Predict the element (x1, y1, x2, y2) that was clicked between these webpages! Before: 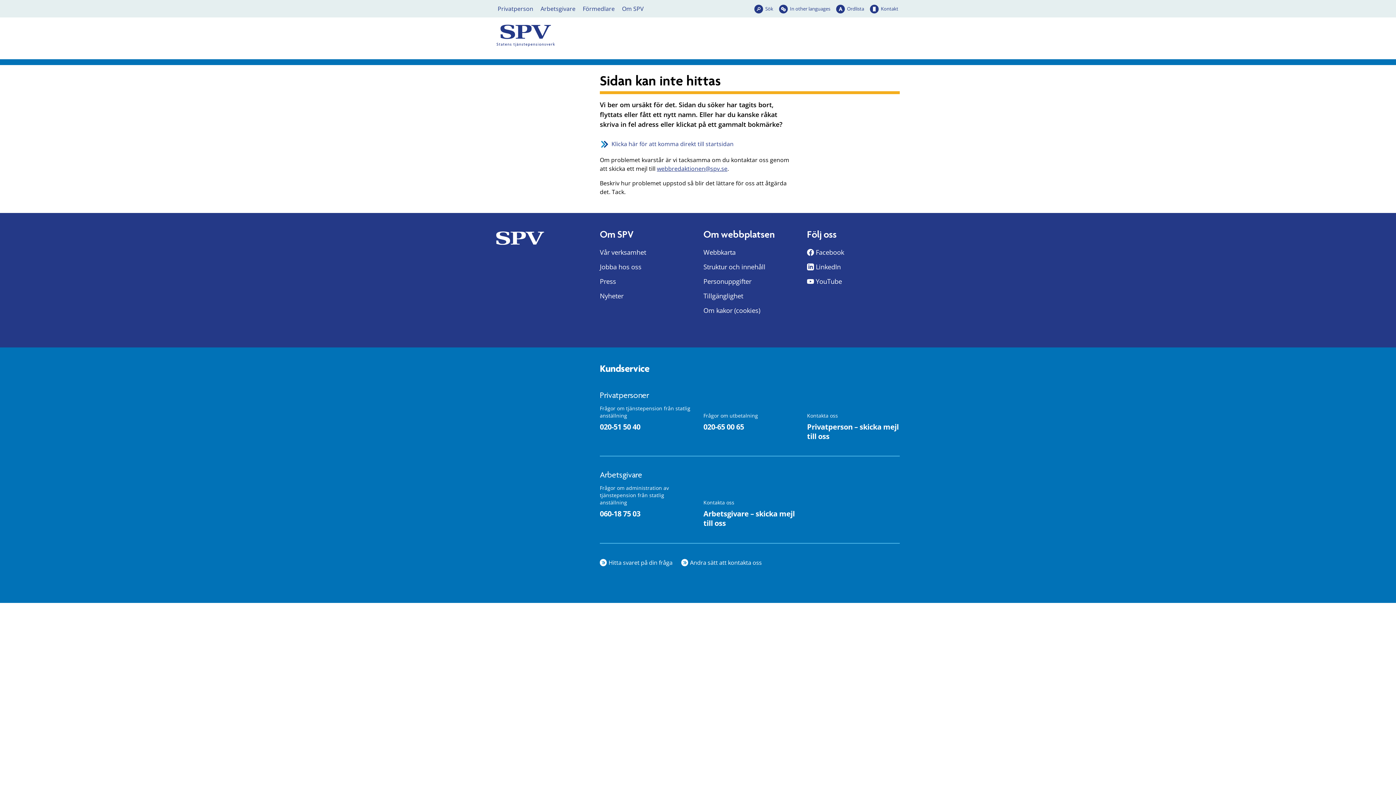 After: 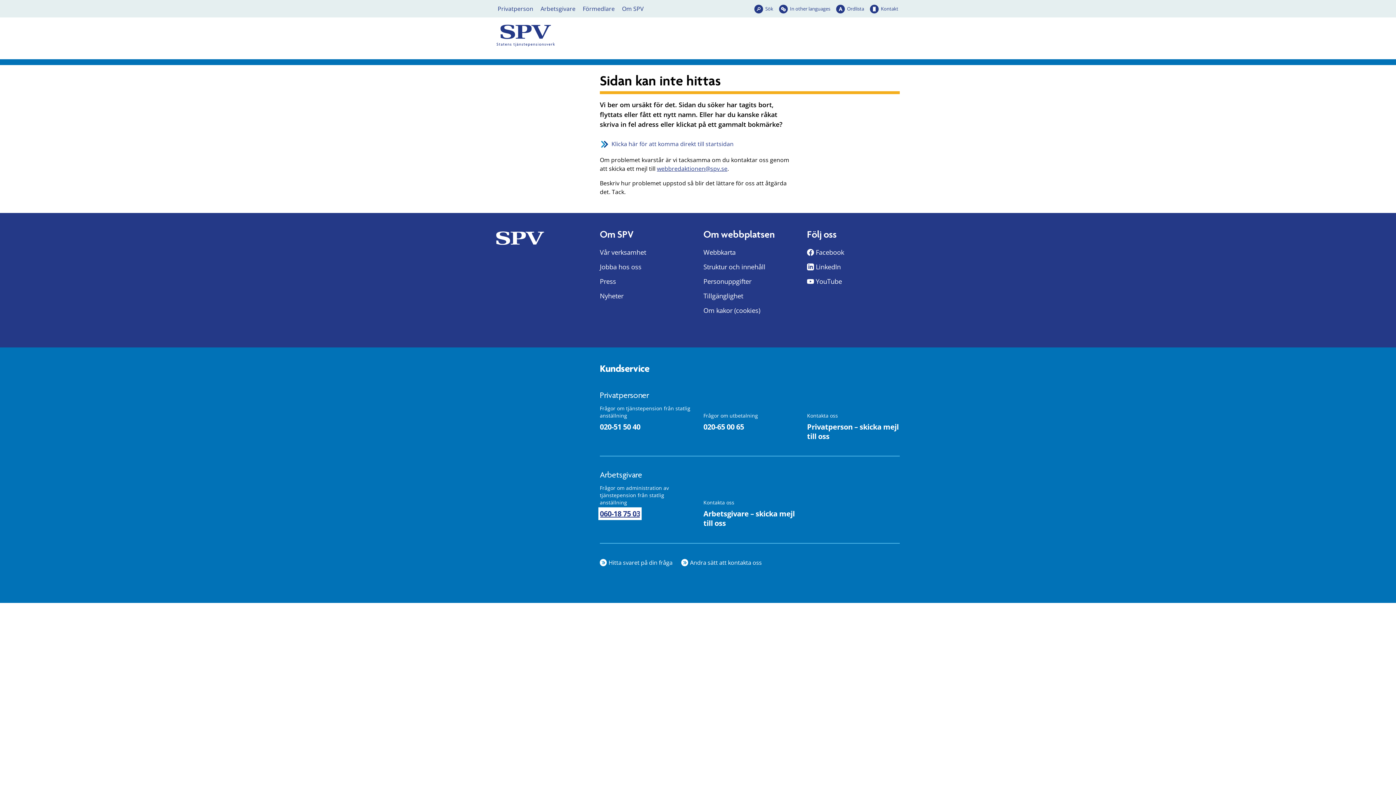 Action: label: 060-18 75 03 bbox: (600, 509, 640, 519)